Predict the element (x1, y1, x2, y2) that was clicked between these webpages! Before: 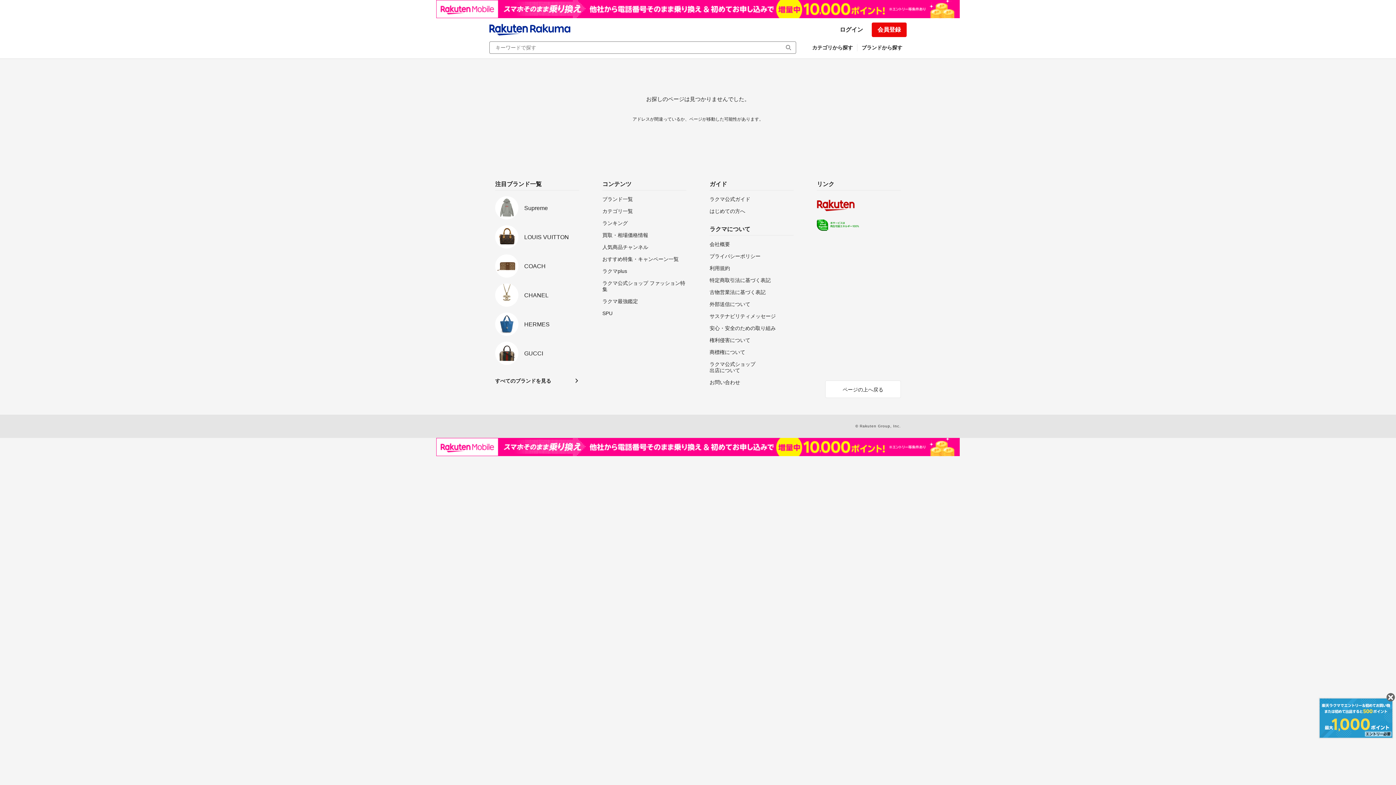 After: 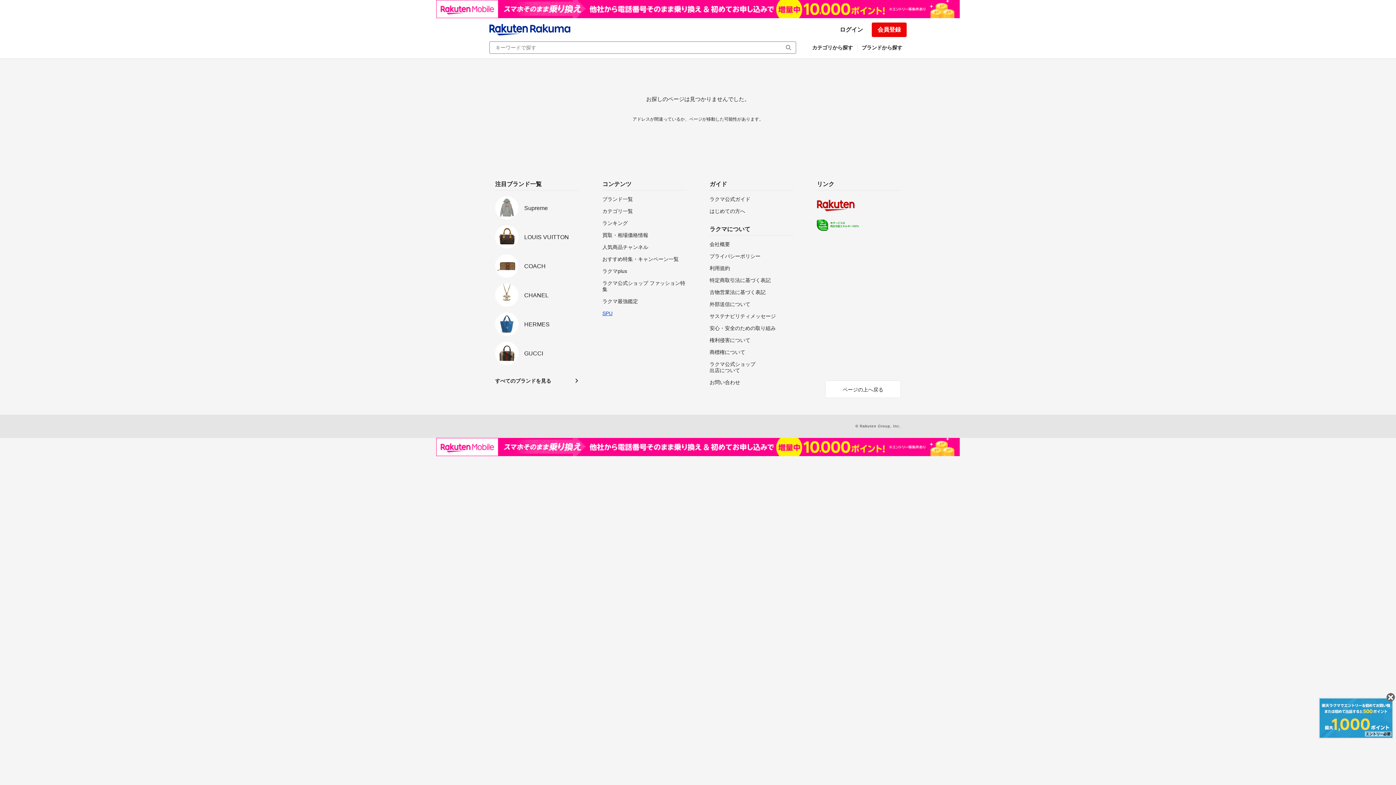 Action: bbox: (602, 310, 686, 316) label: SPU